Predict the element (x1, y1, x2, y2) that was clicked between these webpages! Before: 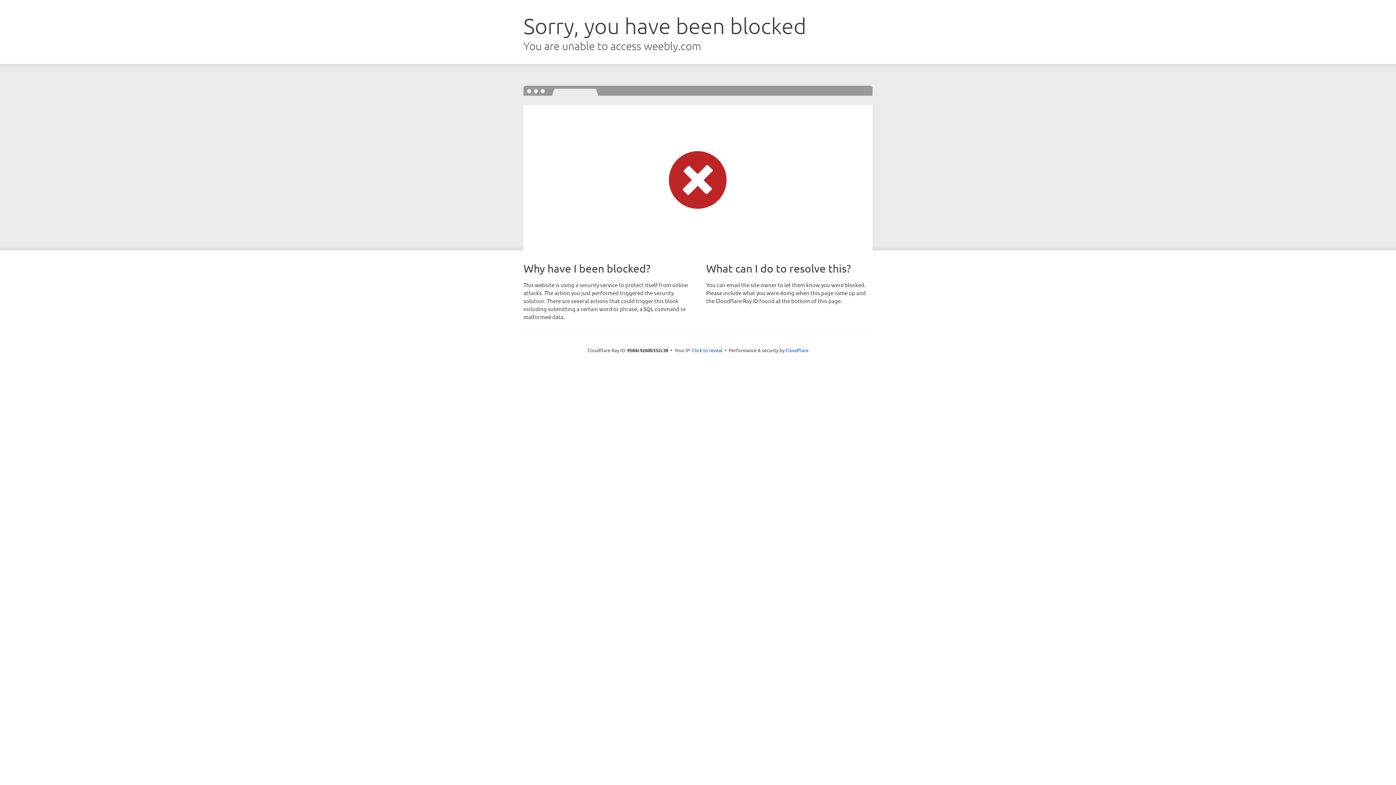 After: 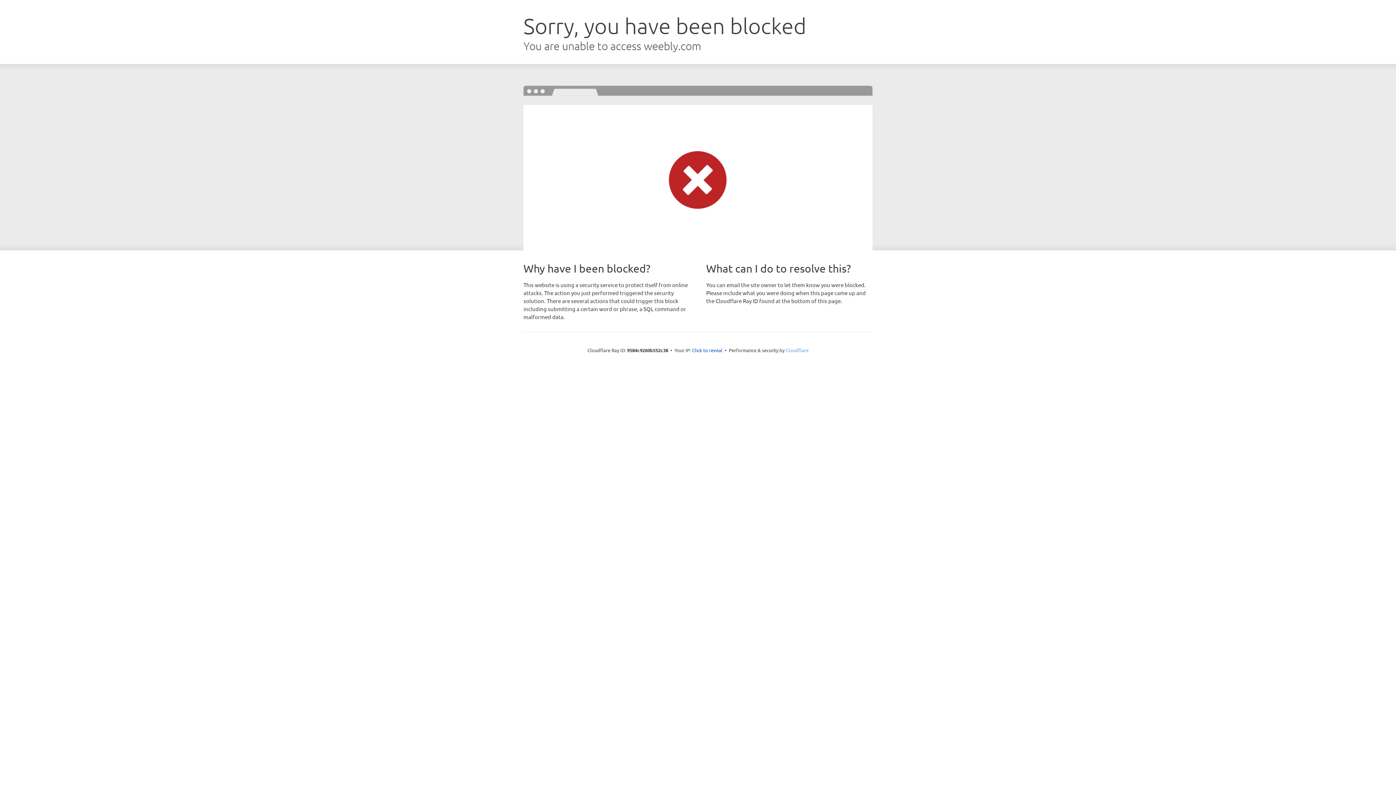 Action: bbox: (785, 347, 808, 353) label: Cloudflare